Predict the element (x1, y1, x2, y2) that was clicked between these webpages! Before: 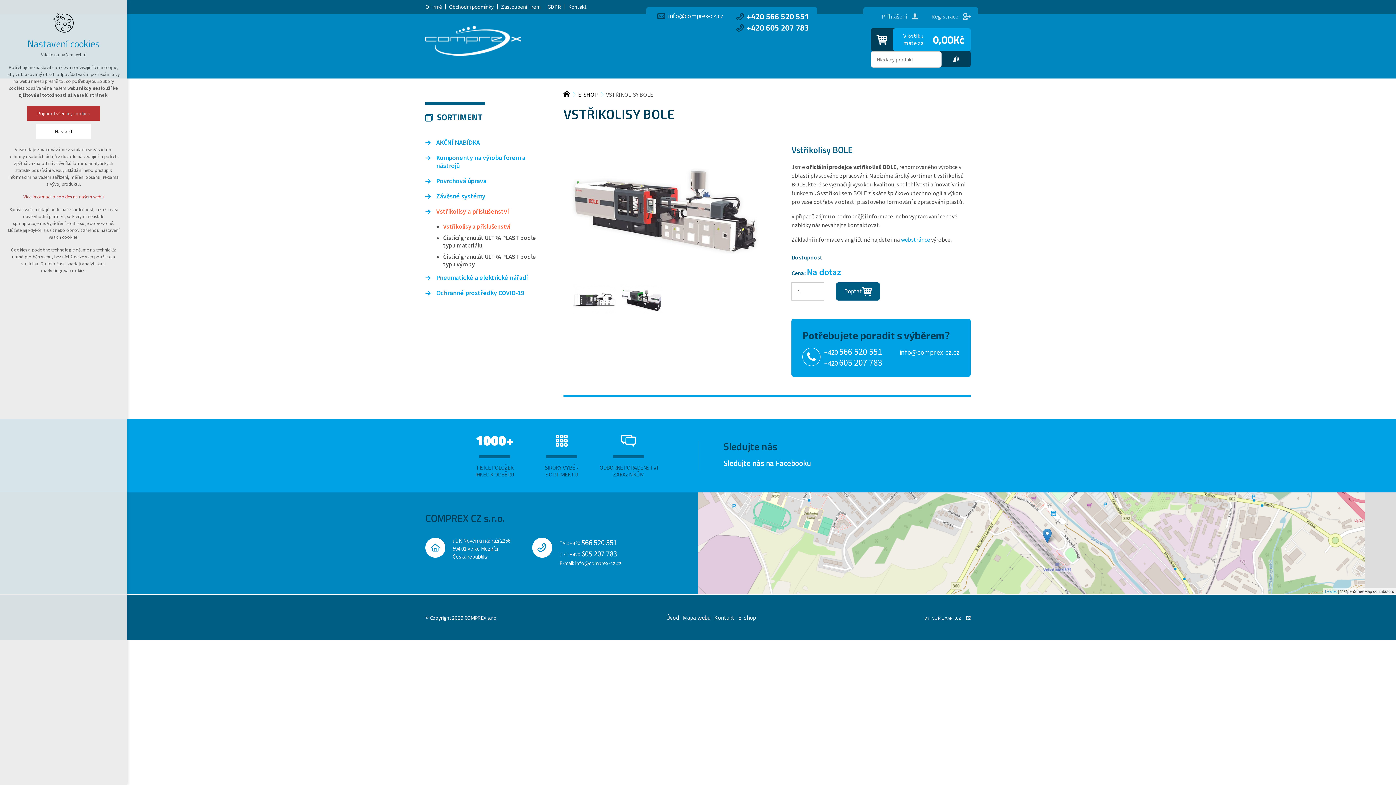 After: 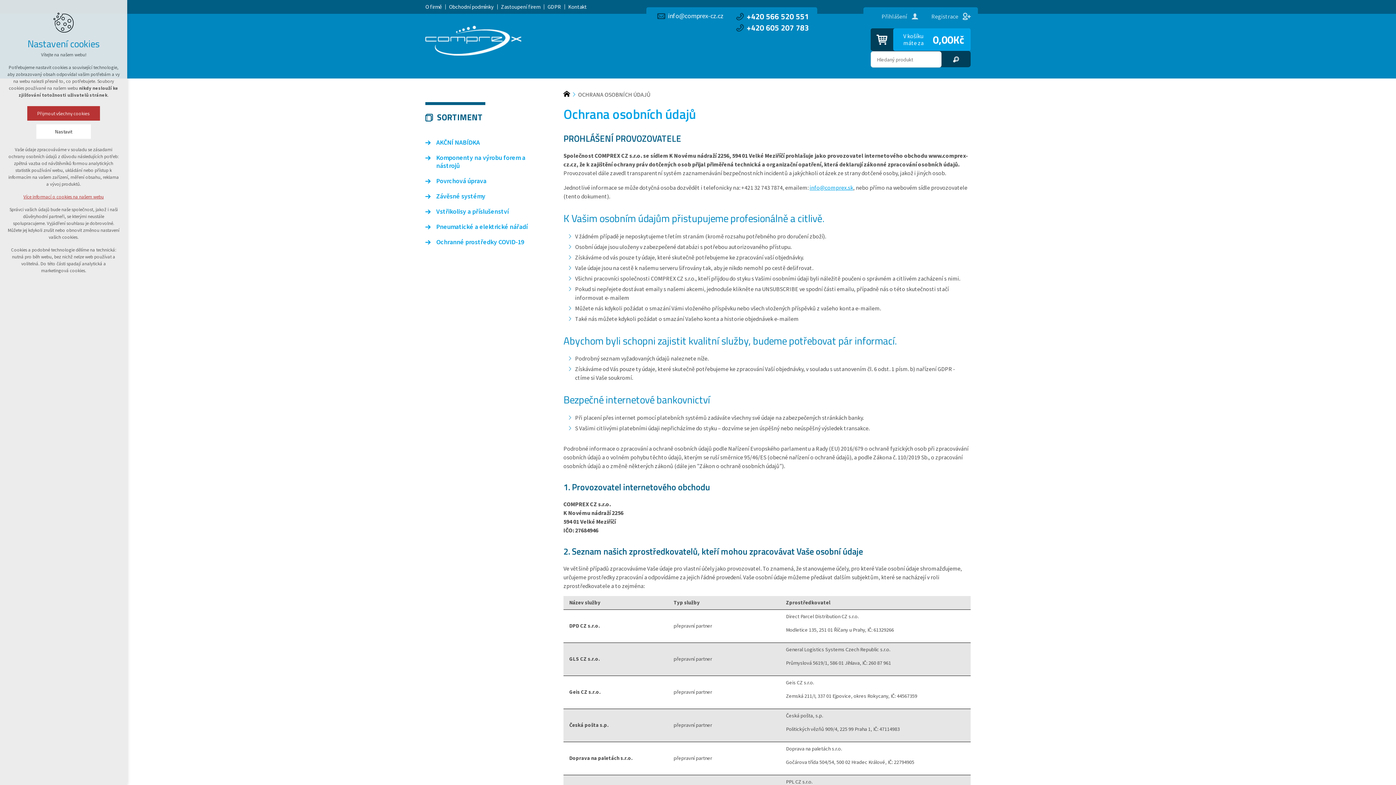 Action: label: Více informací o cookies na našem webu bbox: (23, 193, 103, 200)